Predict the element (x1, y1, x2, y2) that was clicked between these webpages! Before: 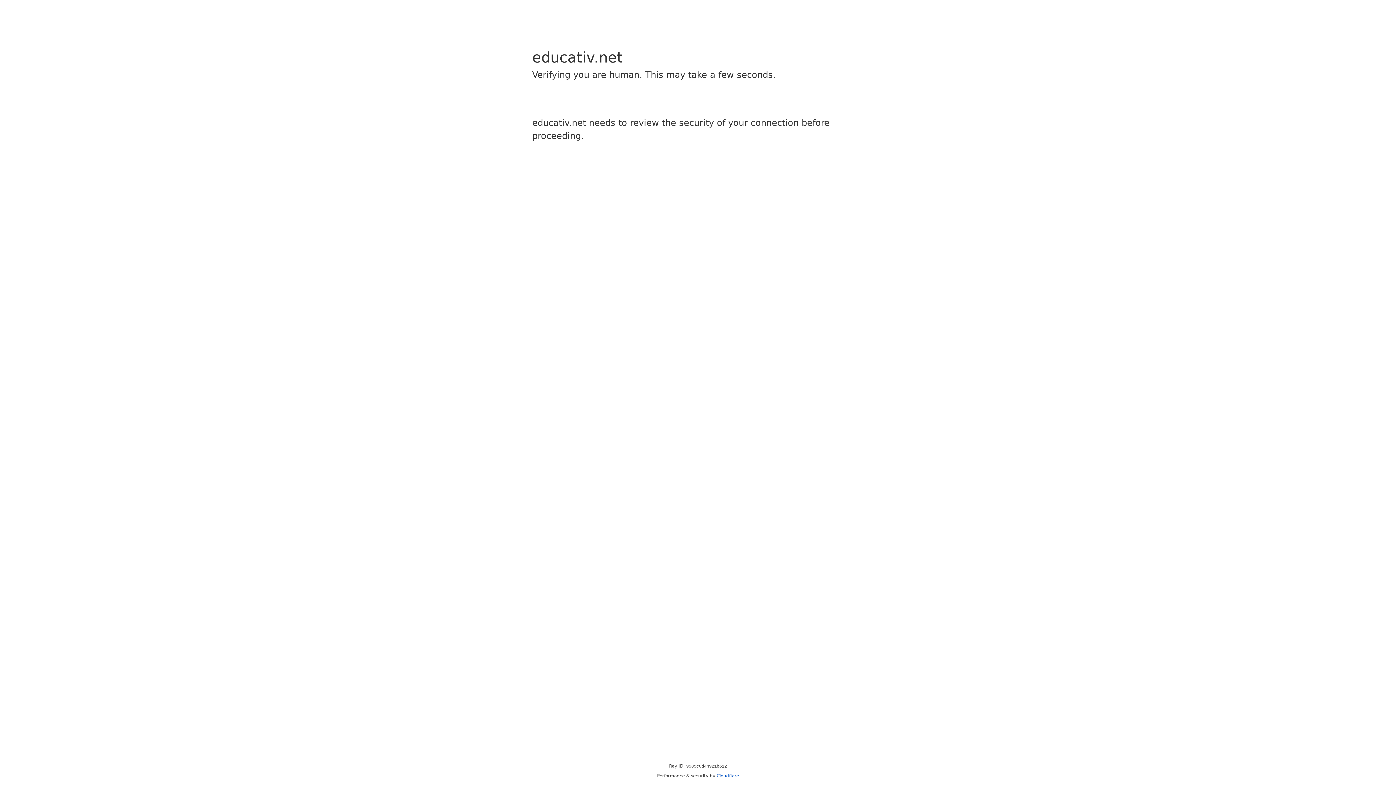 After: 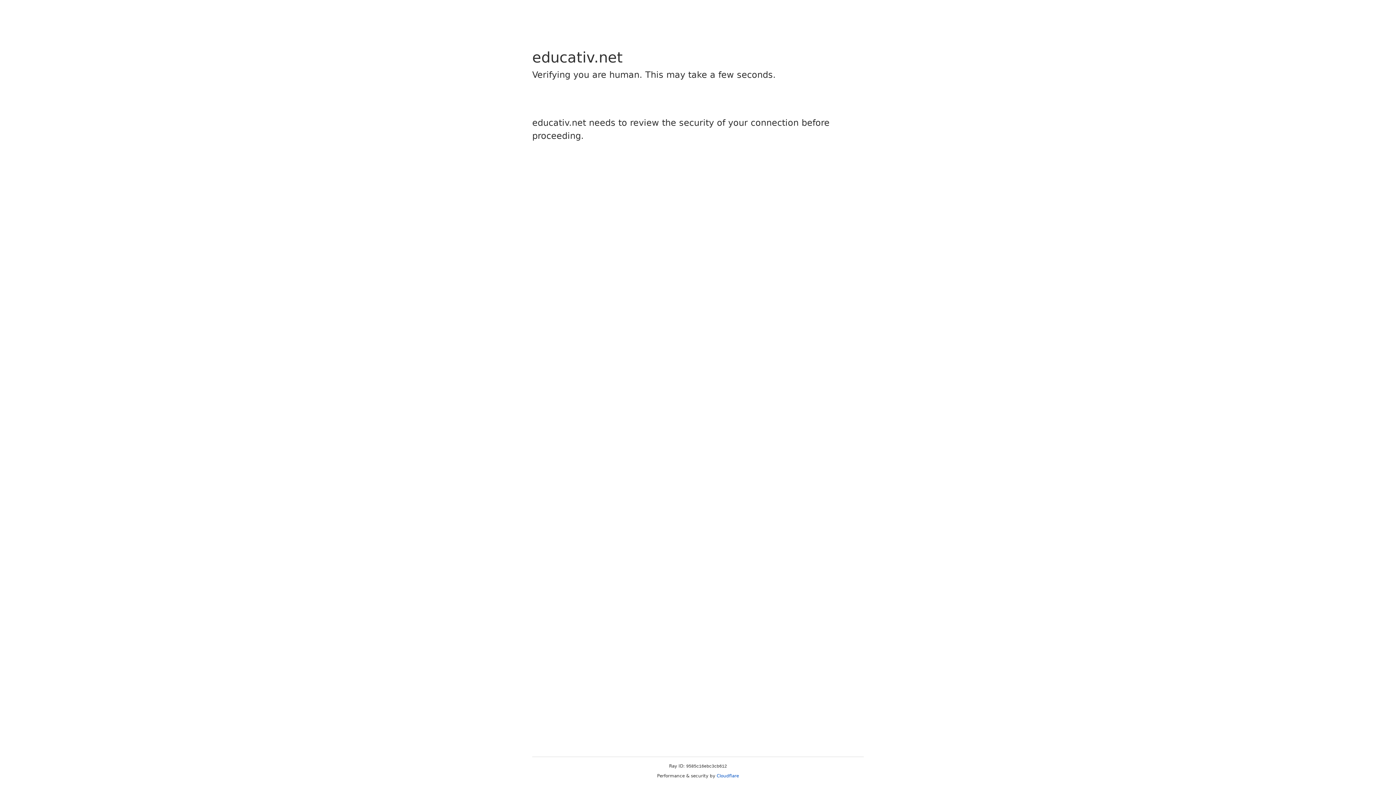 Action: label: Cloudflare bbox: (716, 773, 739, 778)